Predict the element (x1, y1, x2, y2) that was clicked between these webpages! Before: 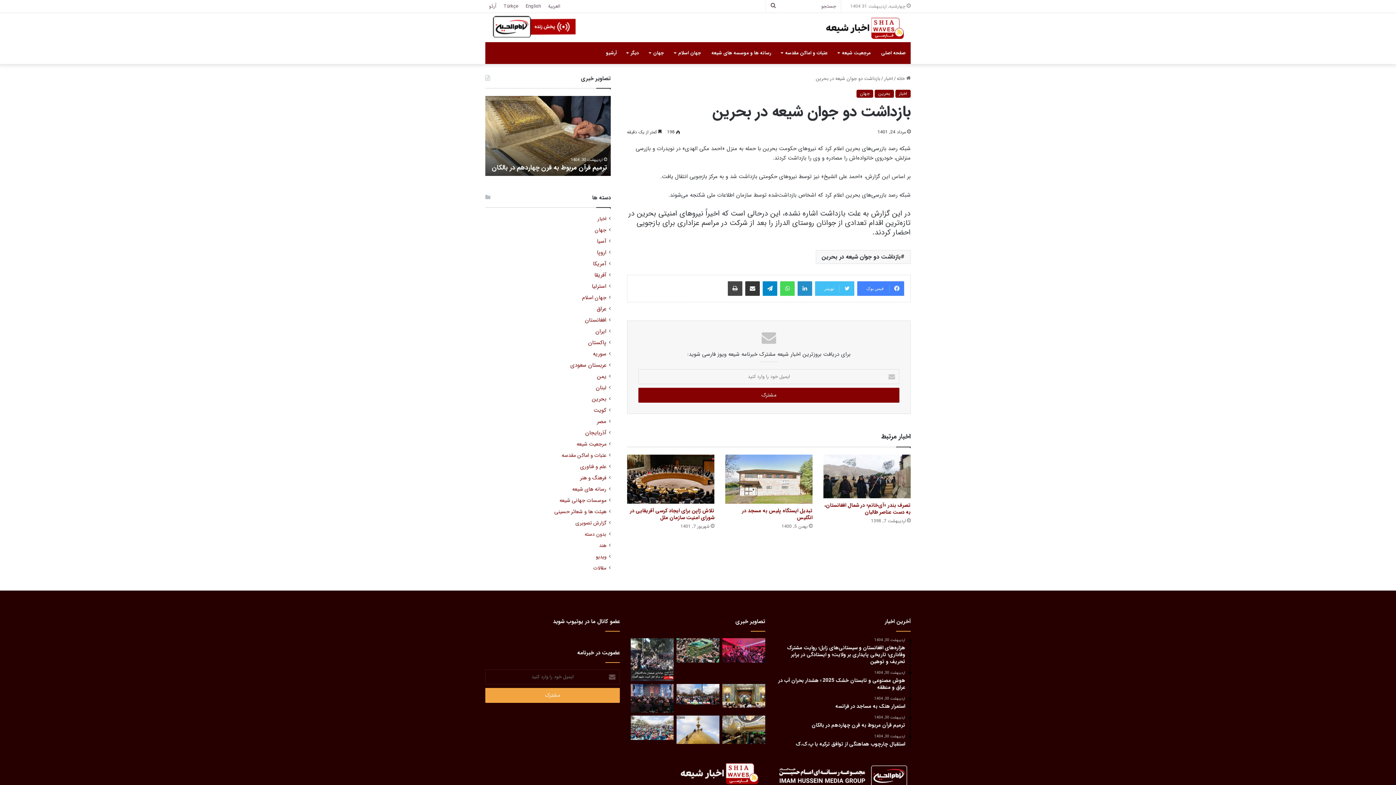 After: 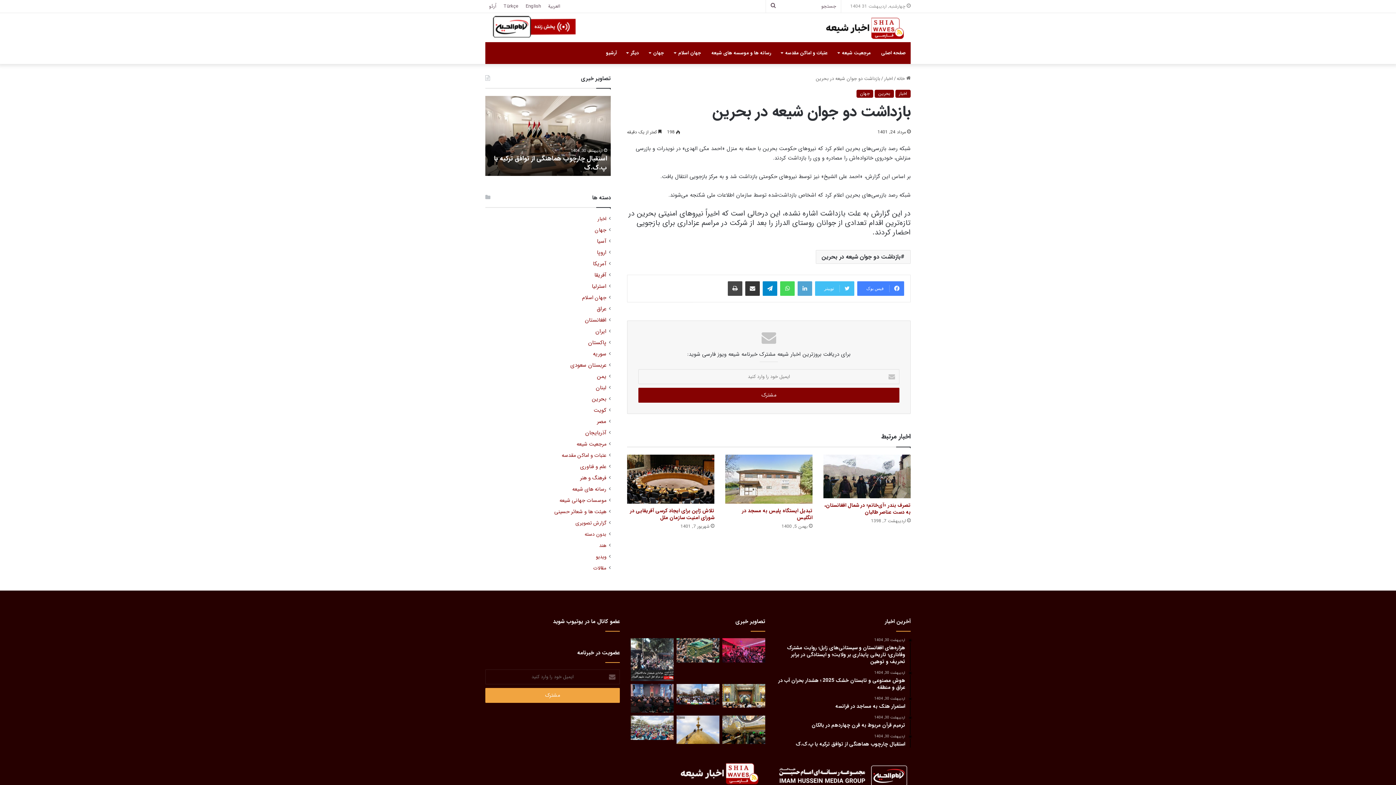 Action: bbox: (797, 281, 812, 296) label: لینکدین